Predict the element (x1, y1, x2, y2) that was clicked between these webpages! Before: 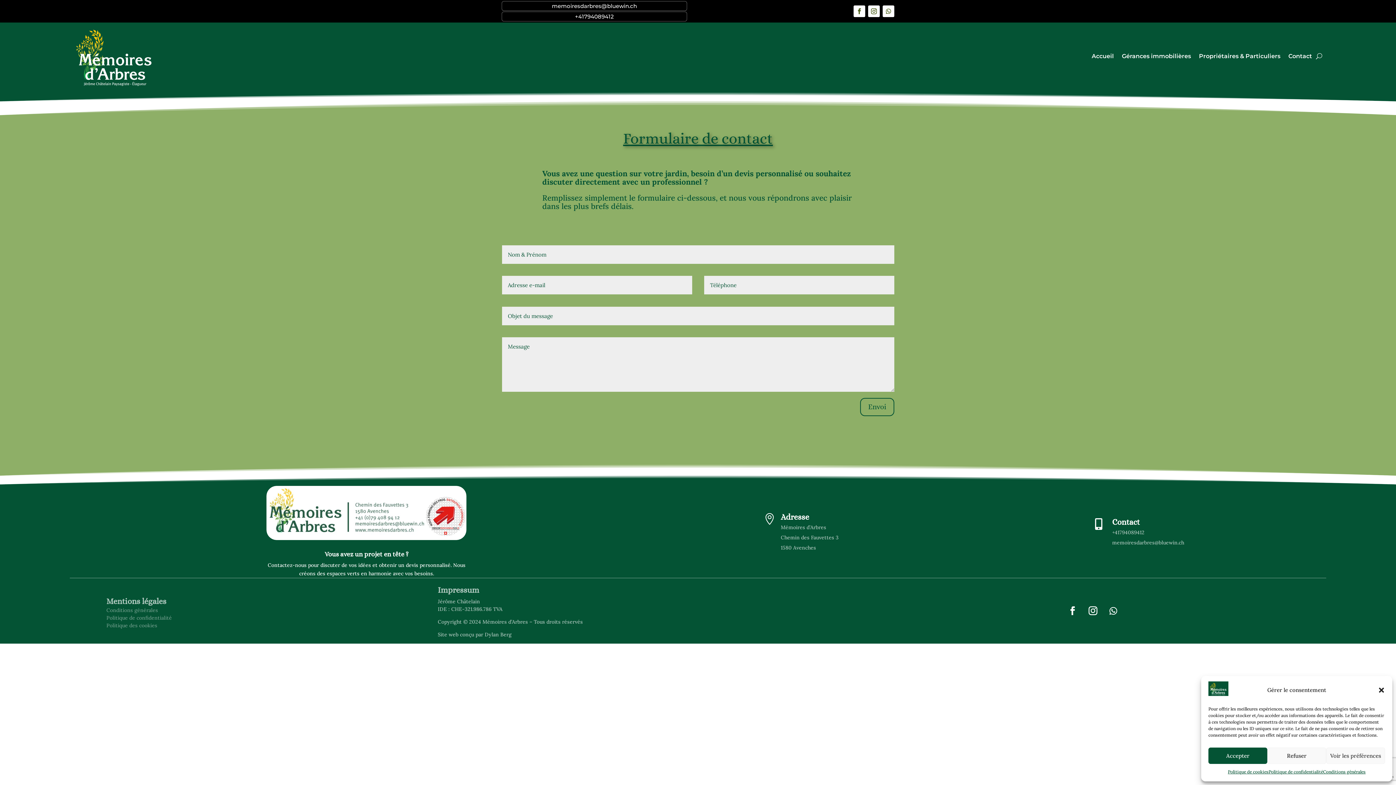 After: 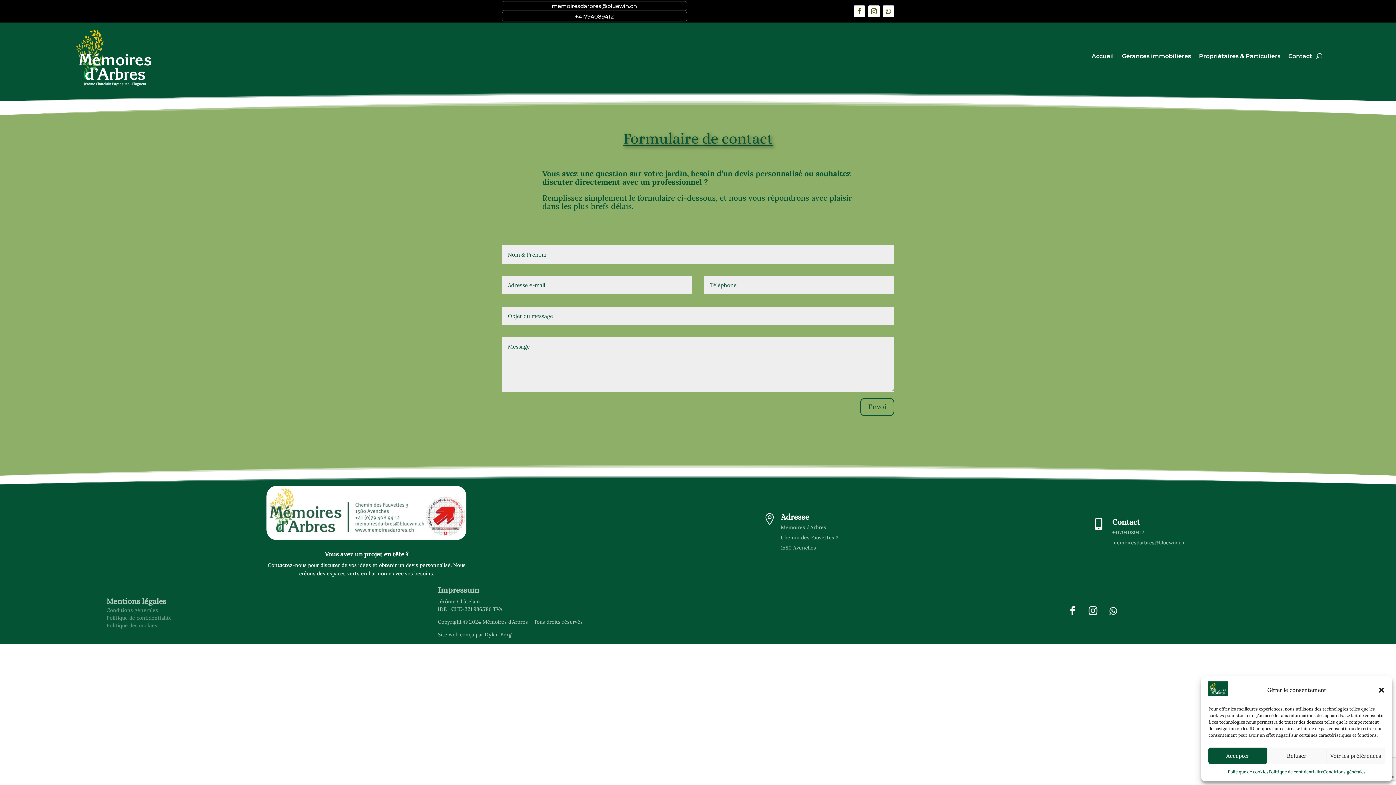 Action: bbox: (882, 5, 894, 16)